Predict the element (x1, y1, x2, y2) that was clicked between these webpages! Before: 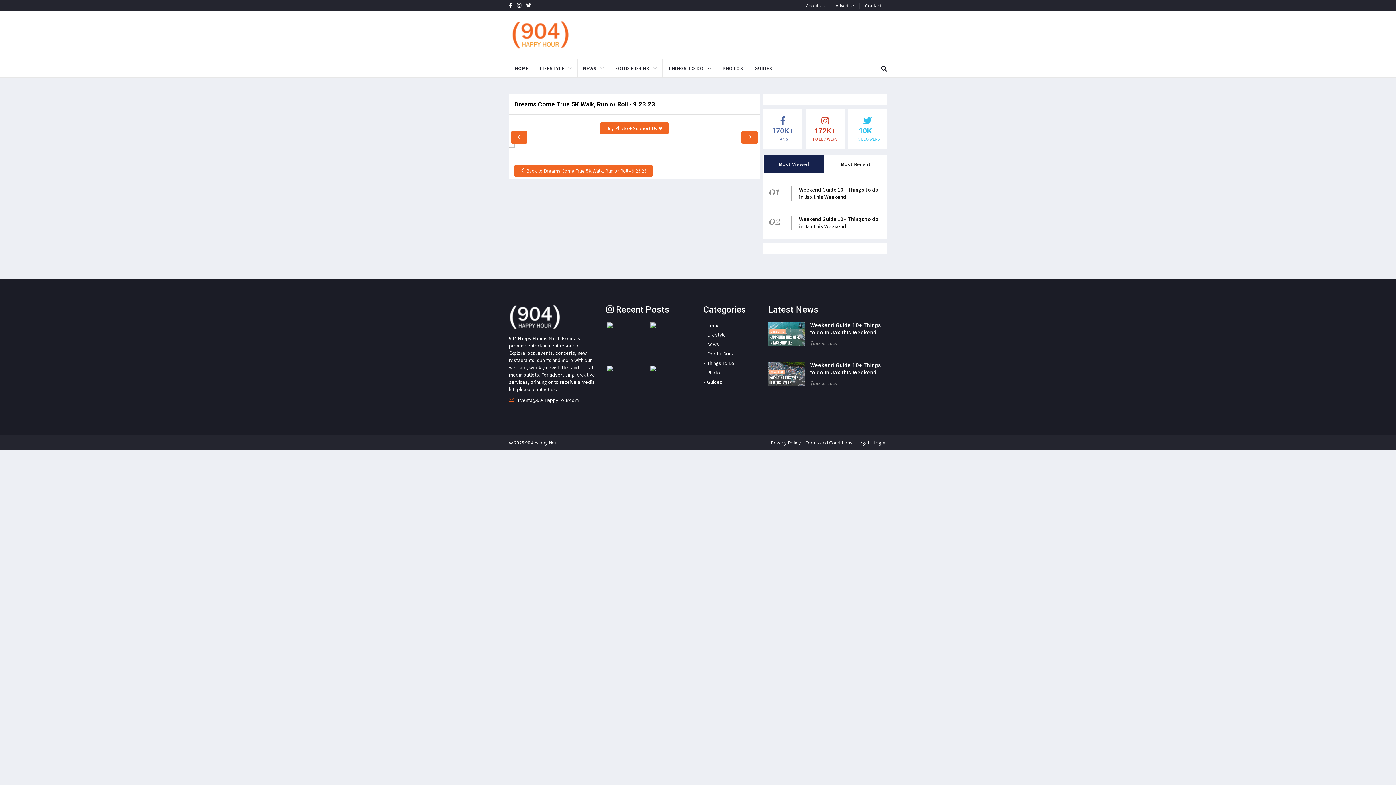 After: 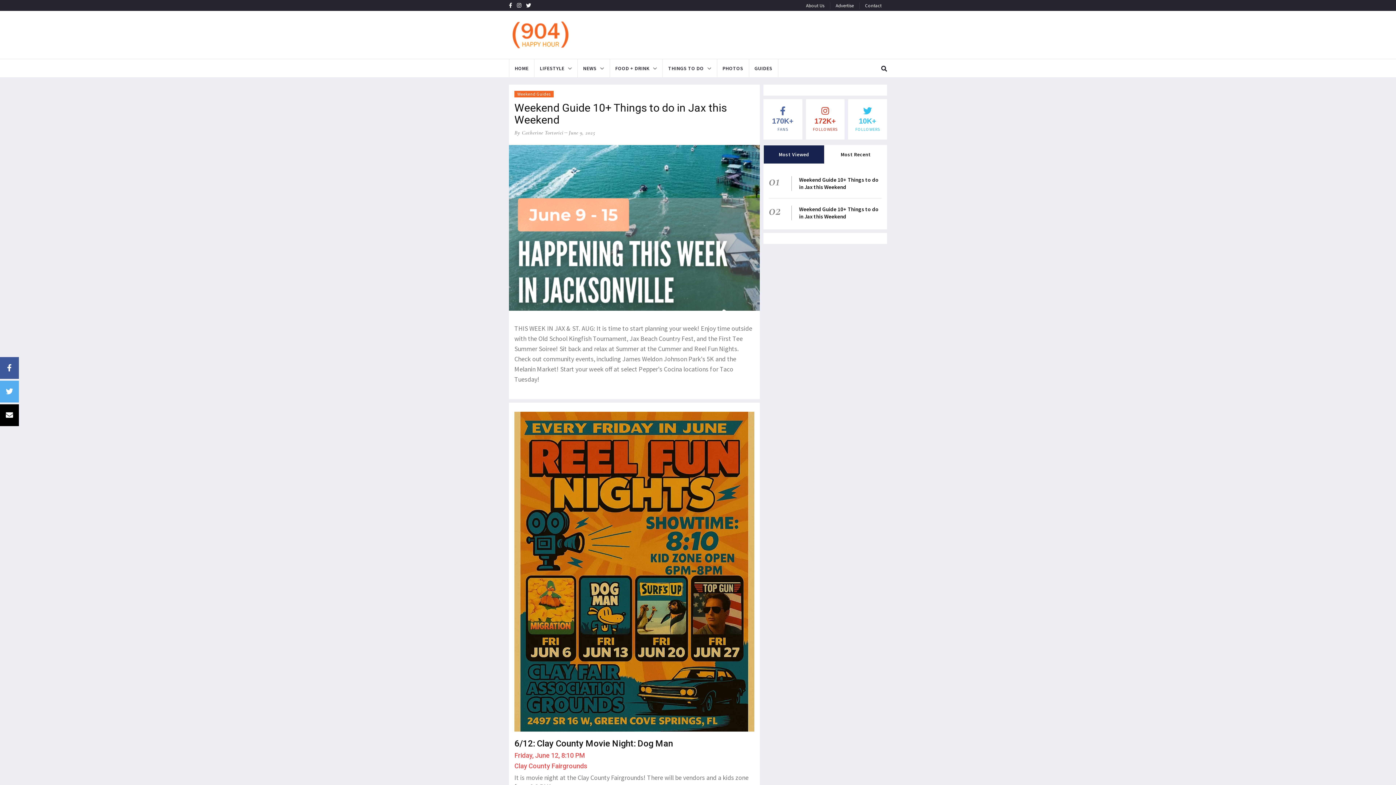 Action: bbox: (768, 321, 804, 345)